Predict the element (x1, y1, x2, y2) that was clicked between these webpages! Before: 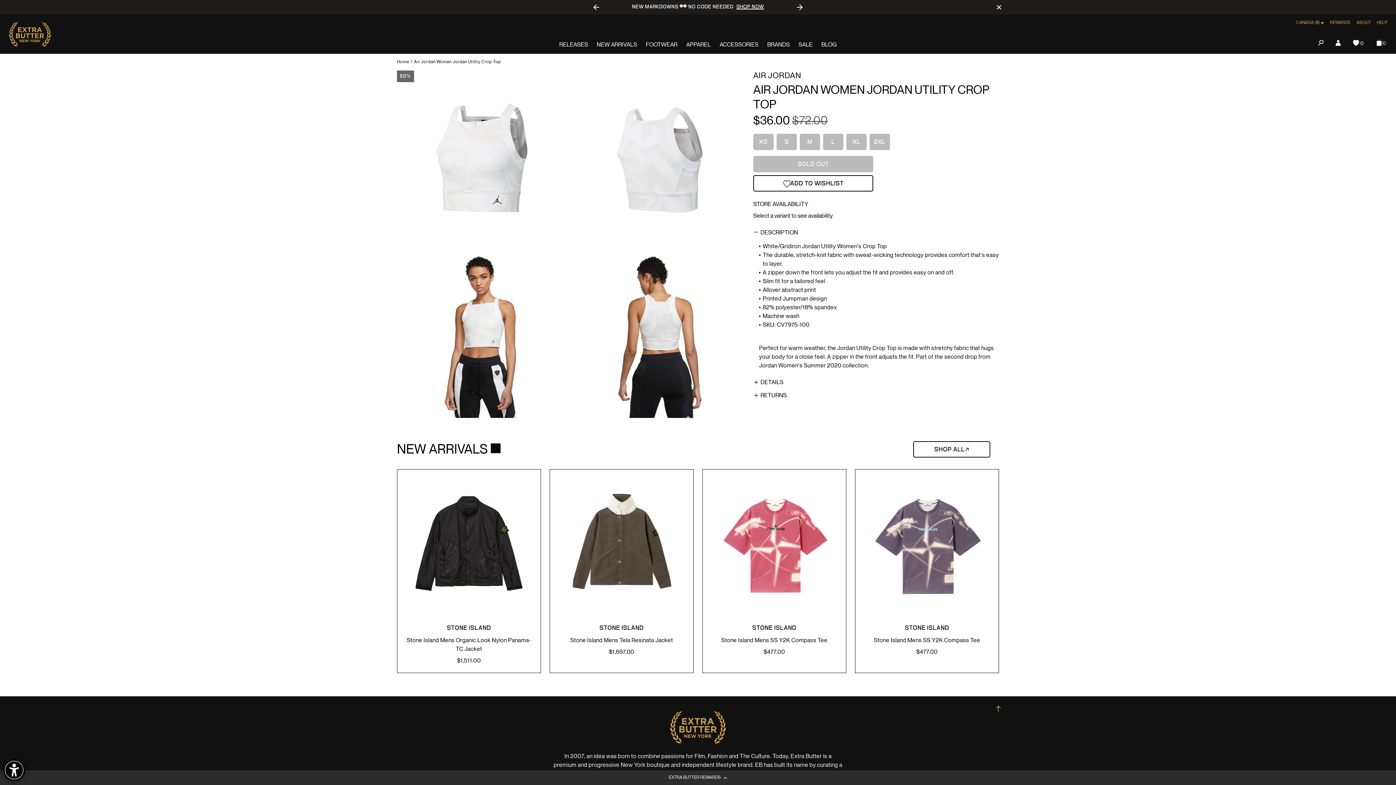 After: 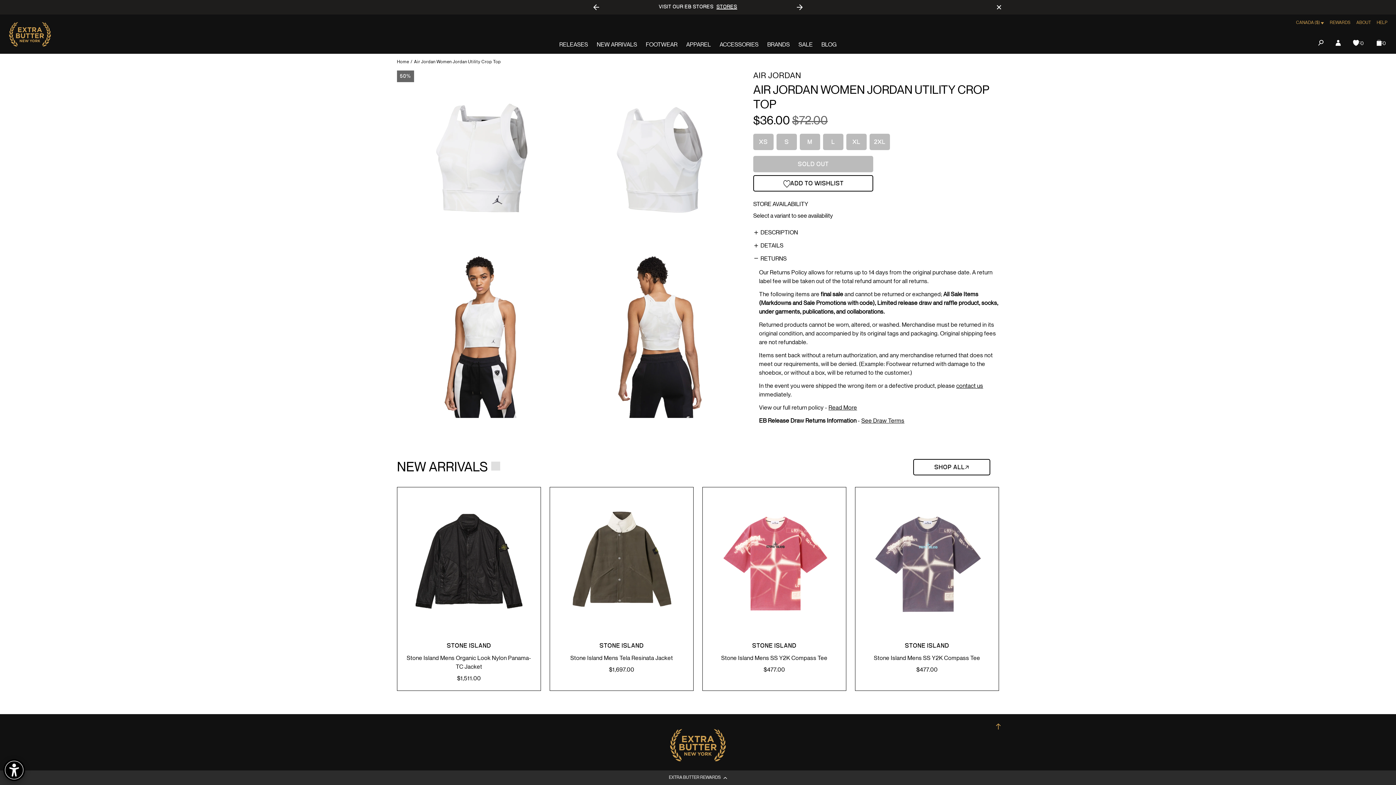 Action: bbox: (753, 392, 999, 399) label: RETURNS